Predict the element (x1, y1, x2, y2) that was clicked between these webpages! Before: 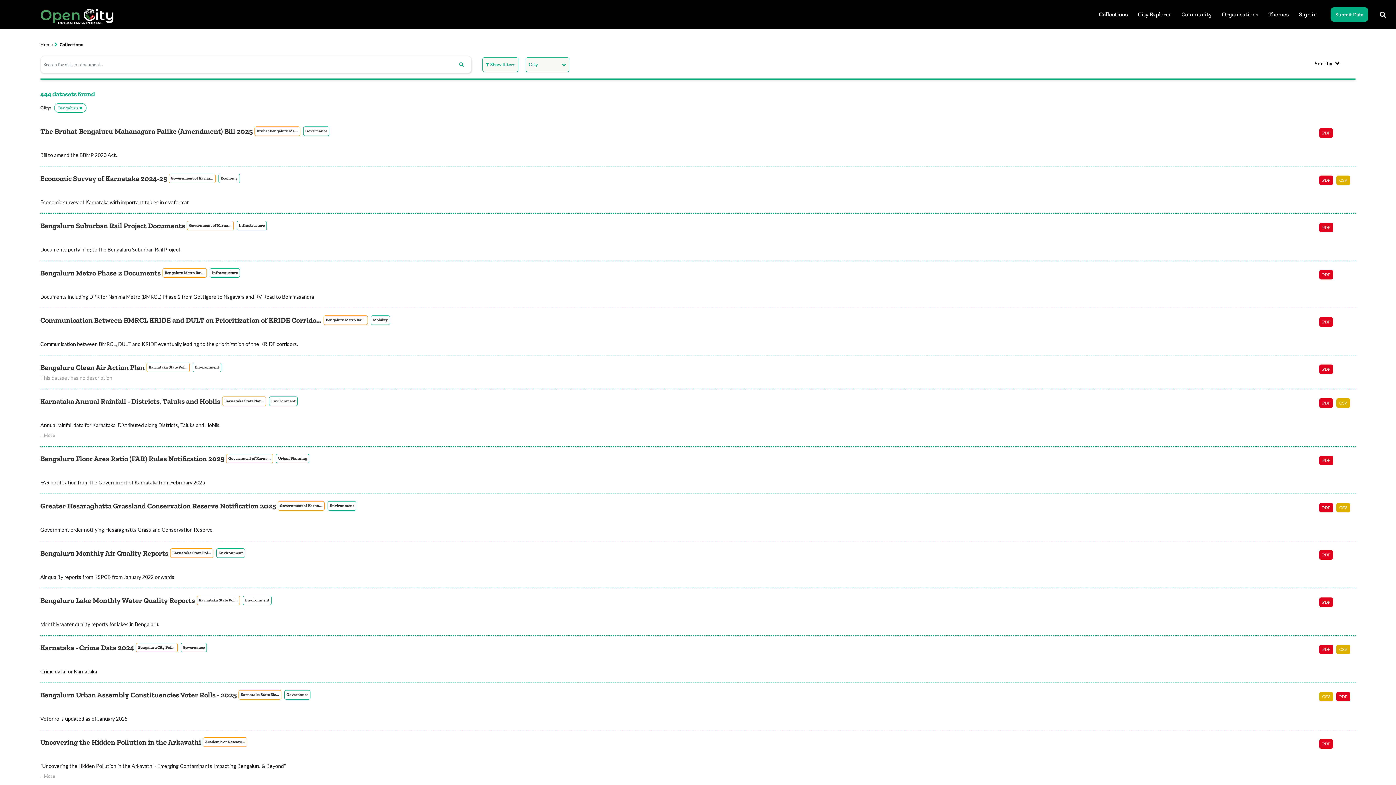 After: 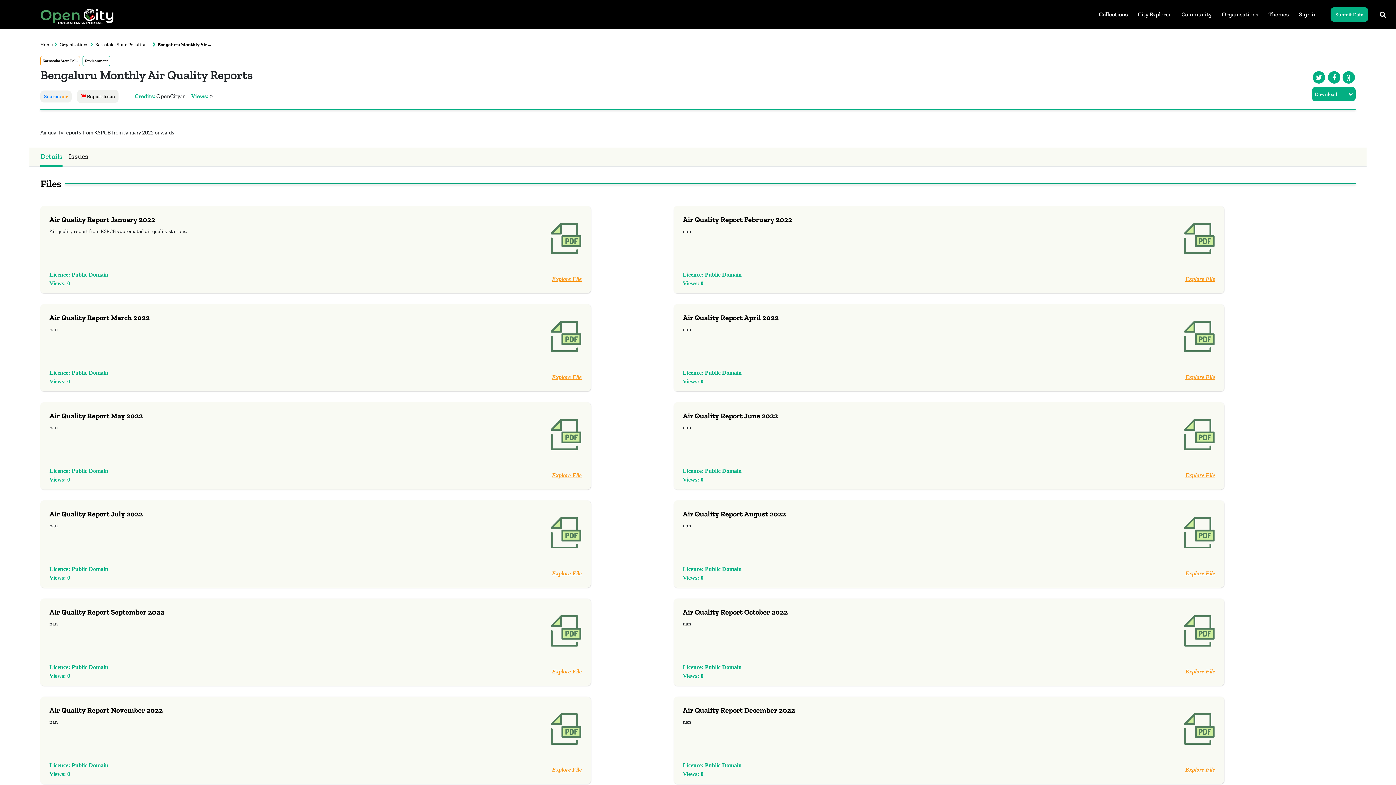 Action: label: Bengaluru Monthly Air Quality Reports bbox: (40, 549, 168, 557)